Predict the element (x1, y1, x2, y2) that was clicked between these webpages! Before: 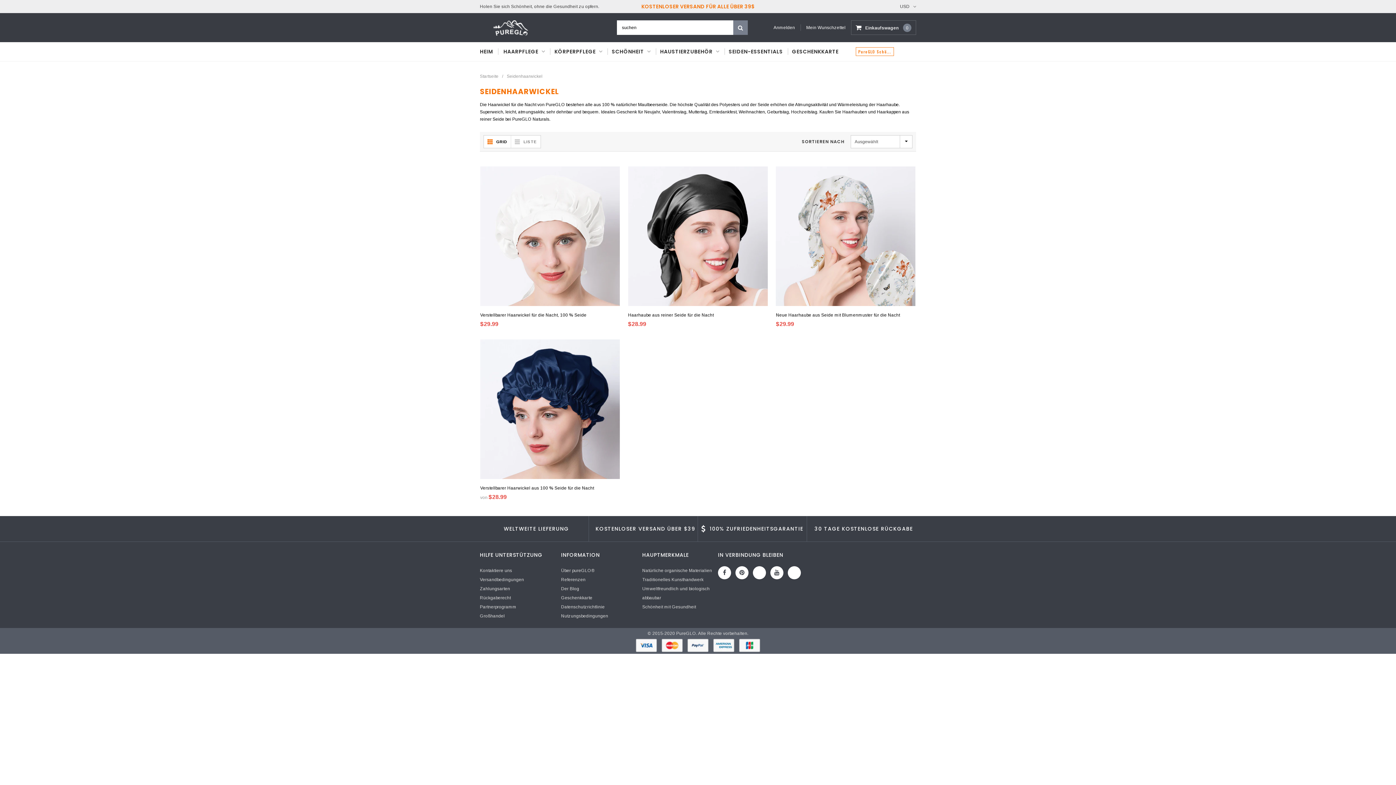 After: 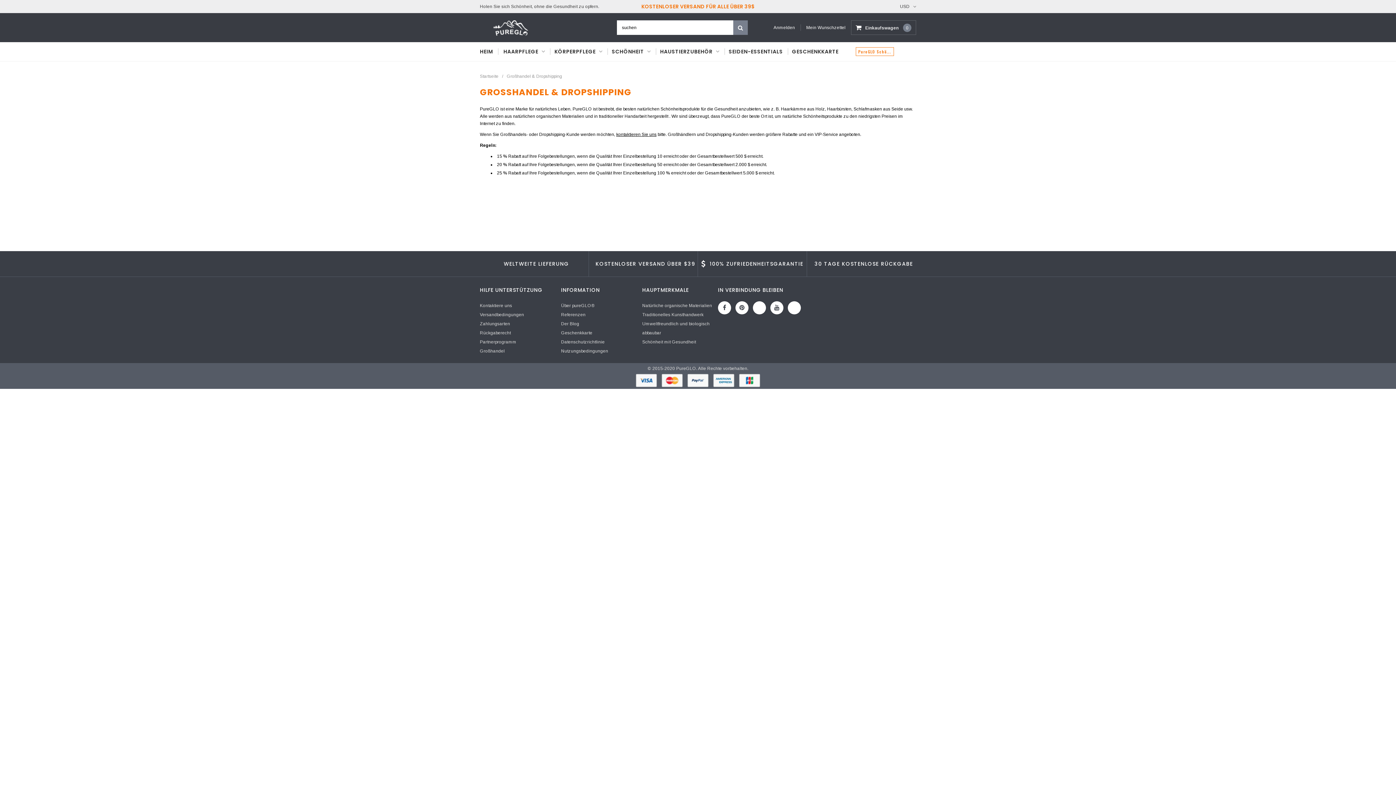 Action: bbox: (480, 613, 504, 618) label: Großhandel